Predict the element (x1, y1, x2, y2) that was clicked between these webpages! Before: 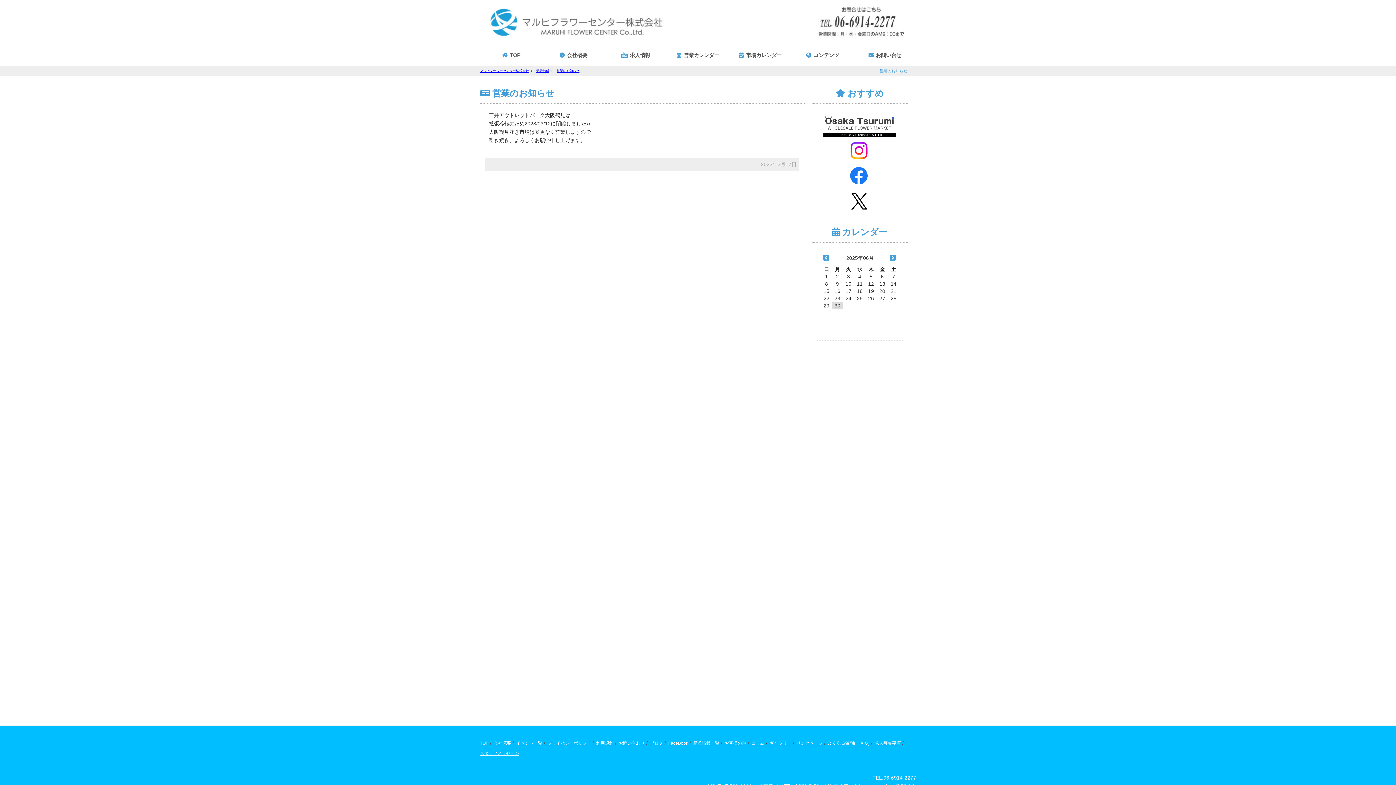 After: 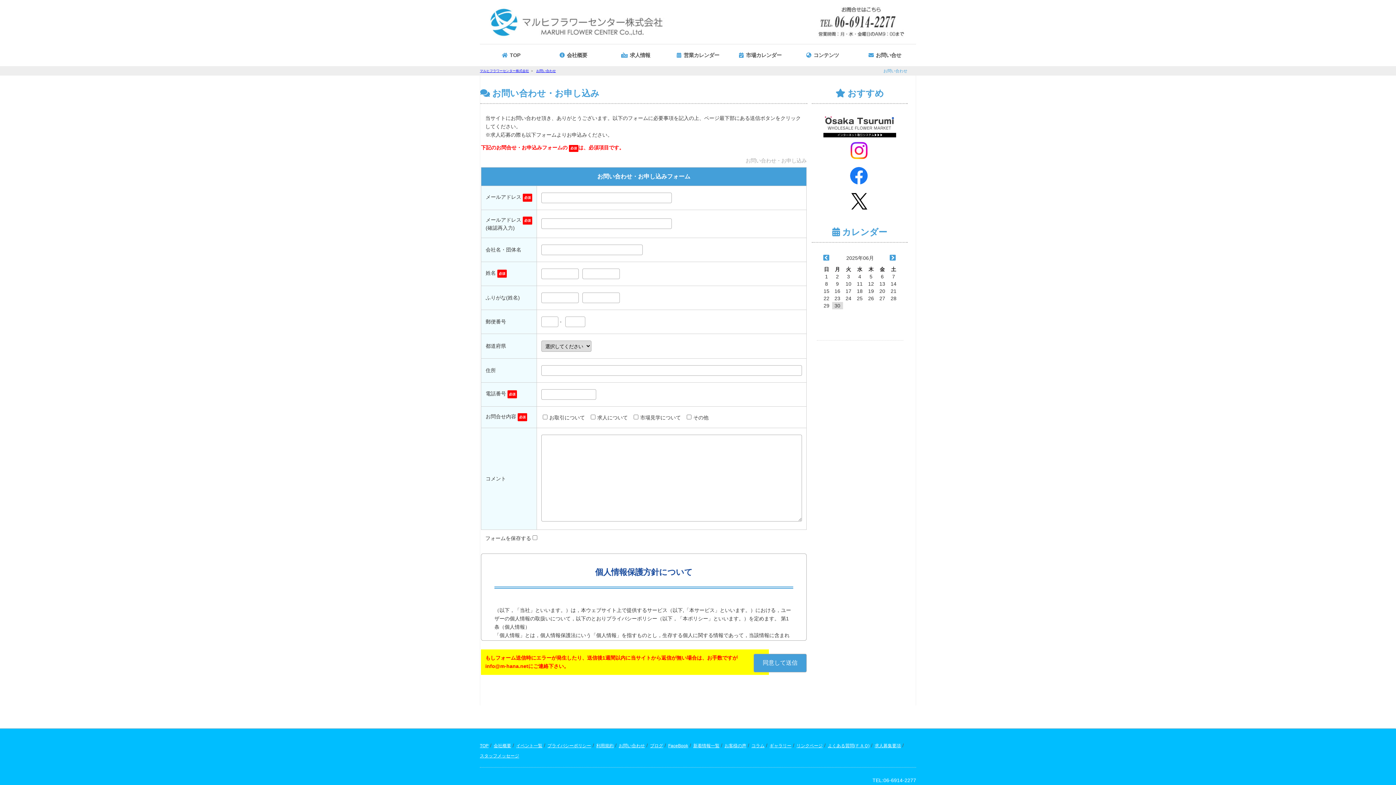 Action: bbox: (618, 741, 645, 746) label: お問い合わせ